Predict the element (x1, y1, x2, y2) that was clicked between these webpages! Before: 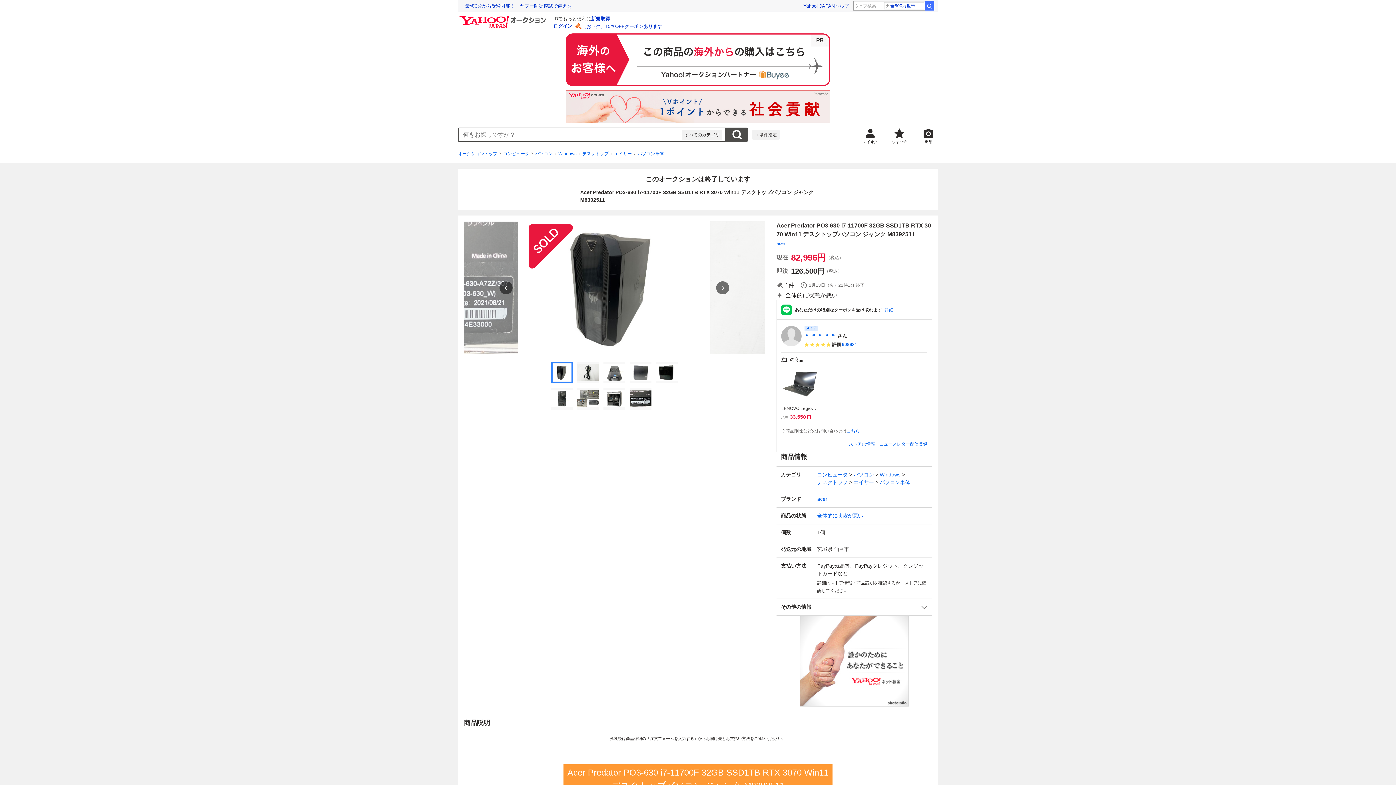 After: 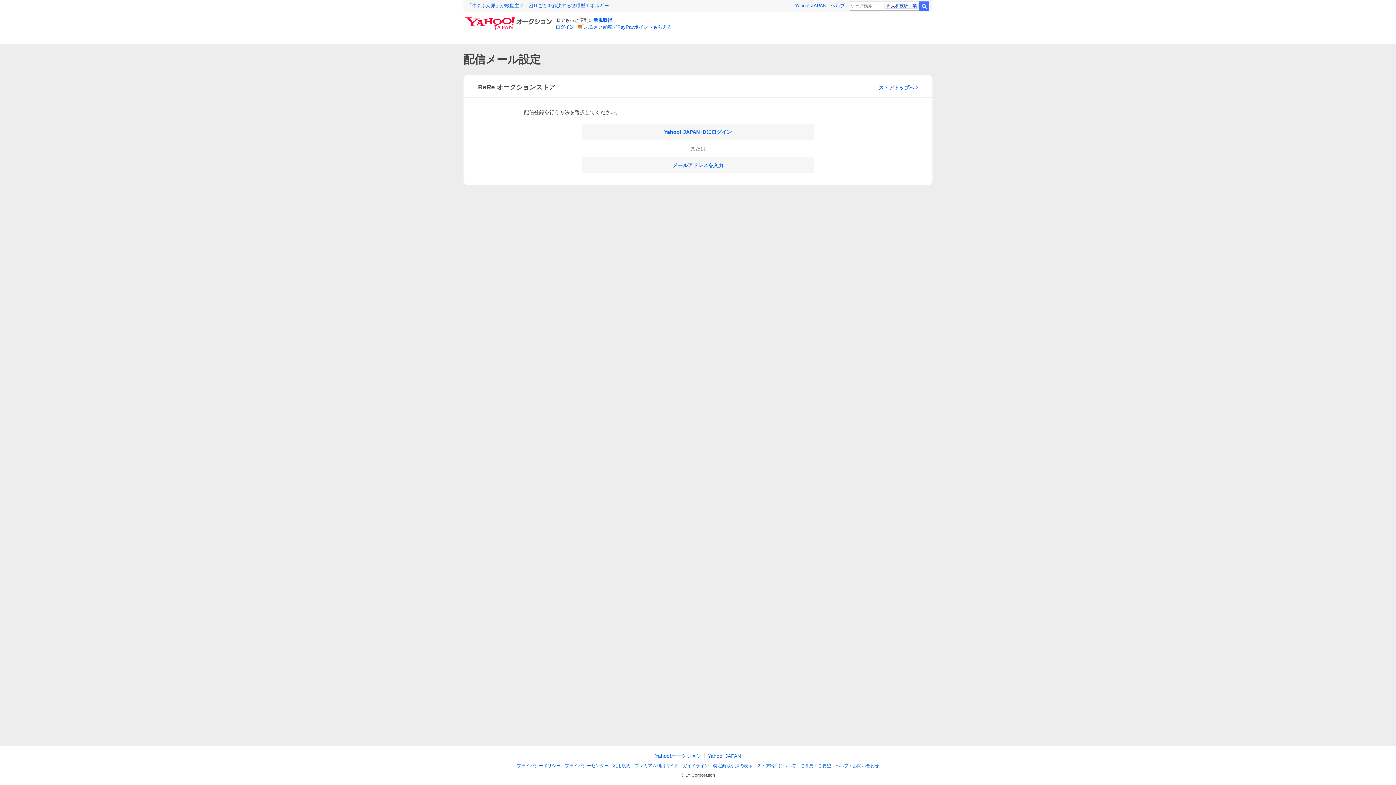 Action: label: ニュースレター配信登録 bbox: (879, 441, 927, 447)